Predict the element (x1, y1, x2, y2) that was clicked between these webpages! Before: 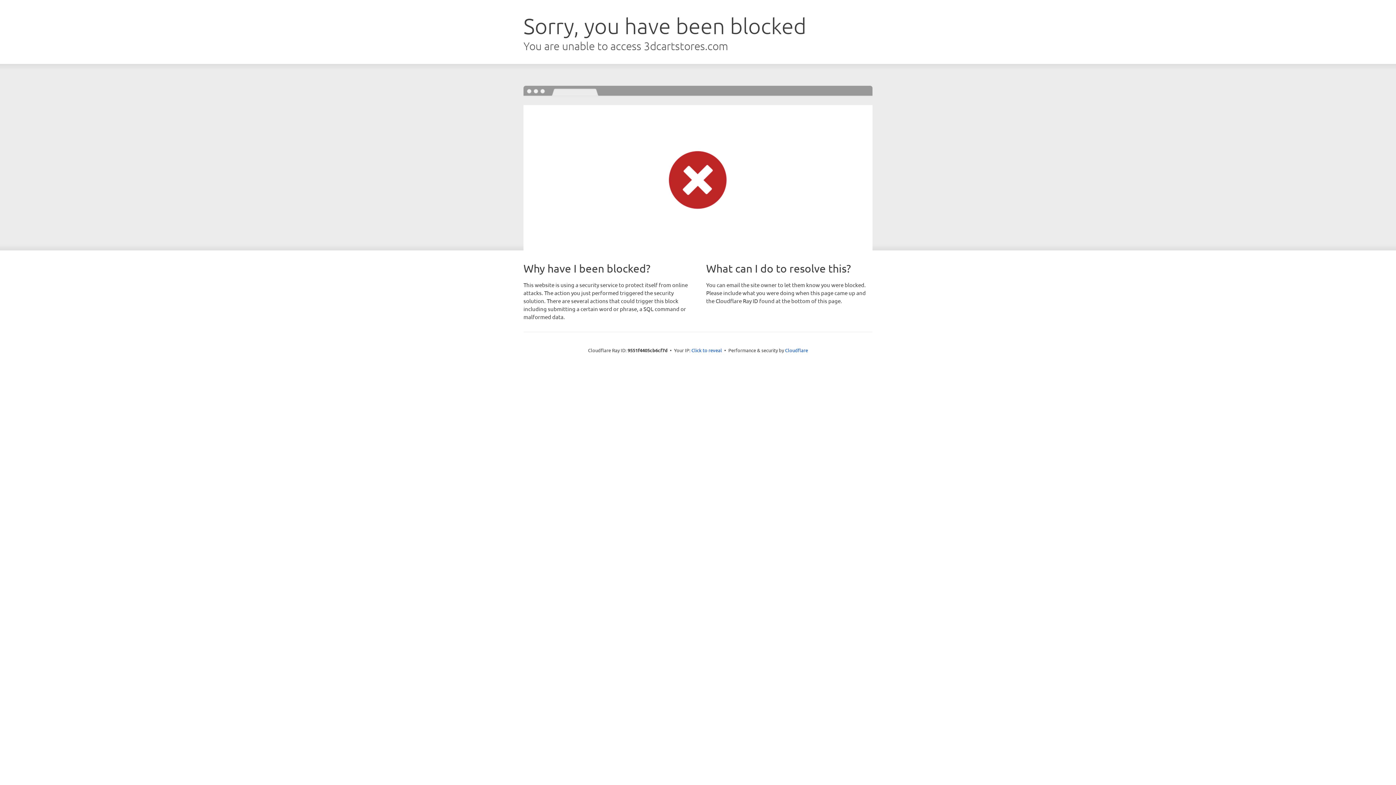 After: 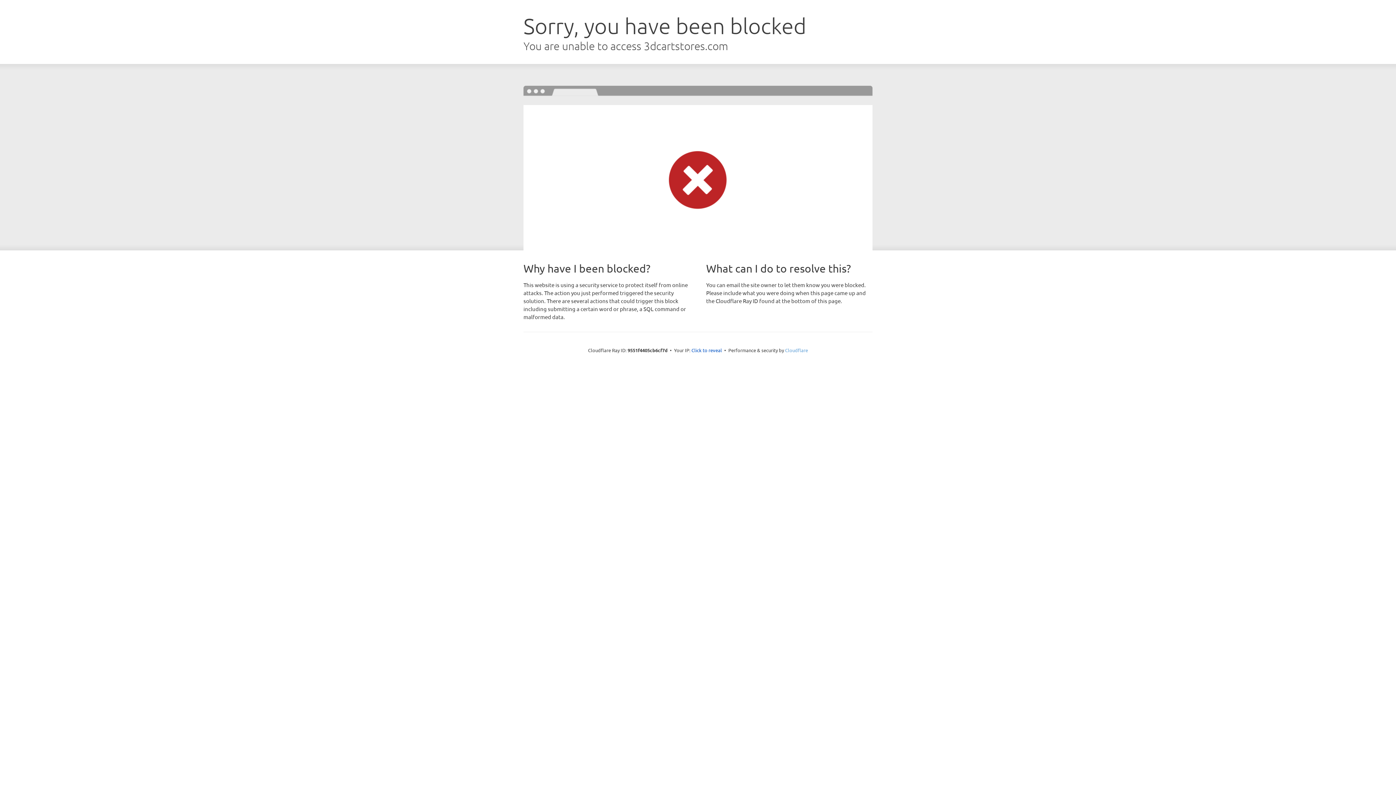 Action: bbox: (785, 347, 808, 353) label: Cloudflare